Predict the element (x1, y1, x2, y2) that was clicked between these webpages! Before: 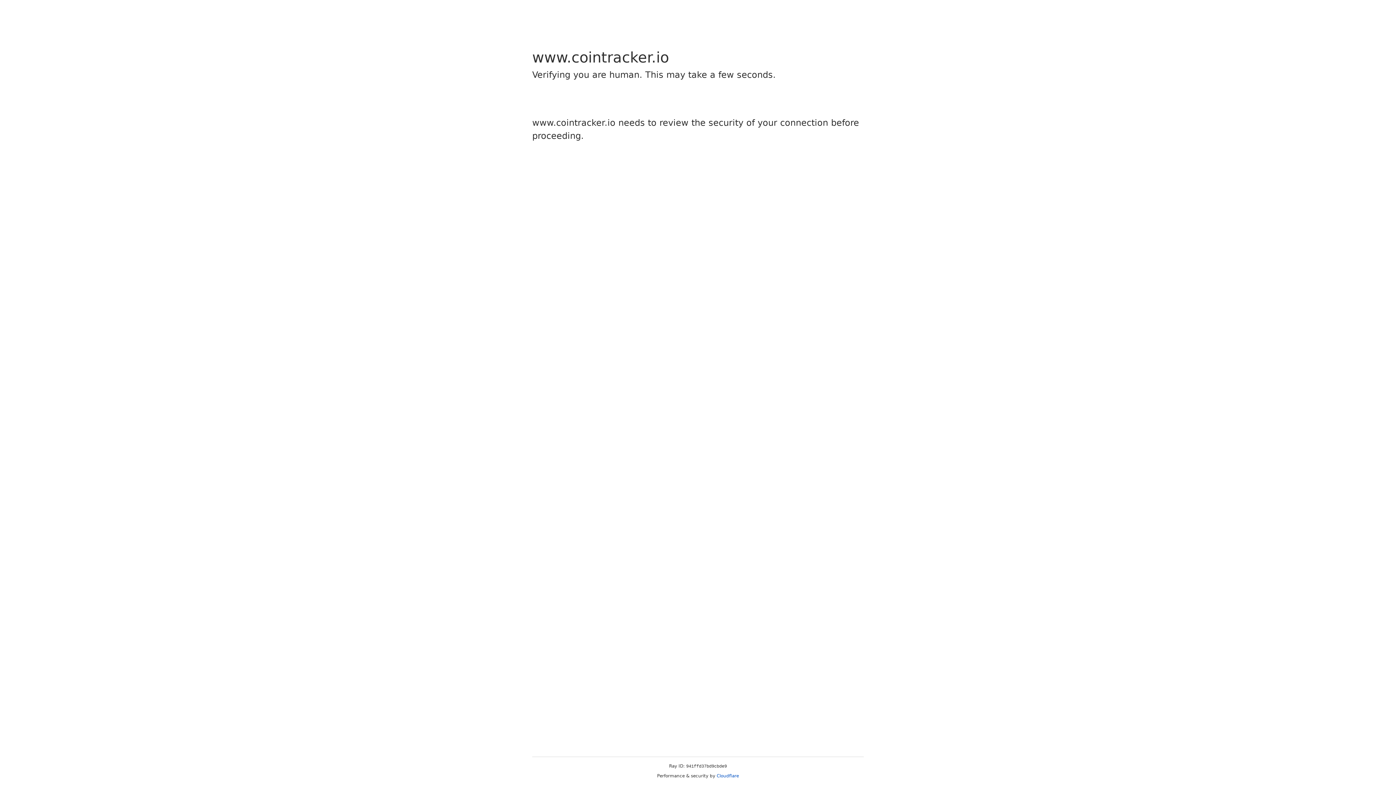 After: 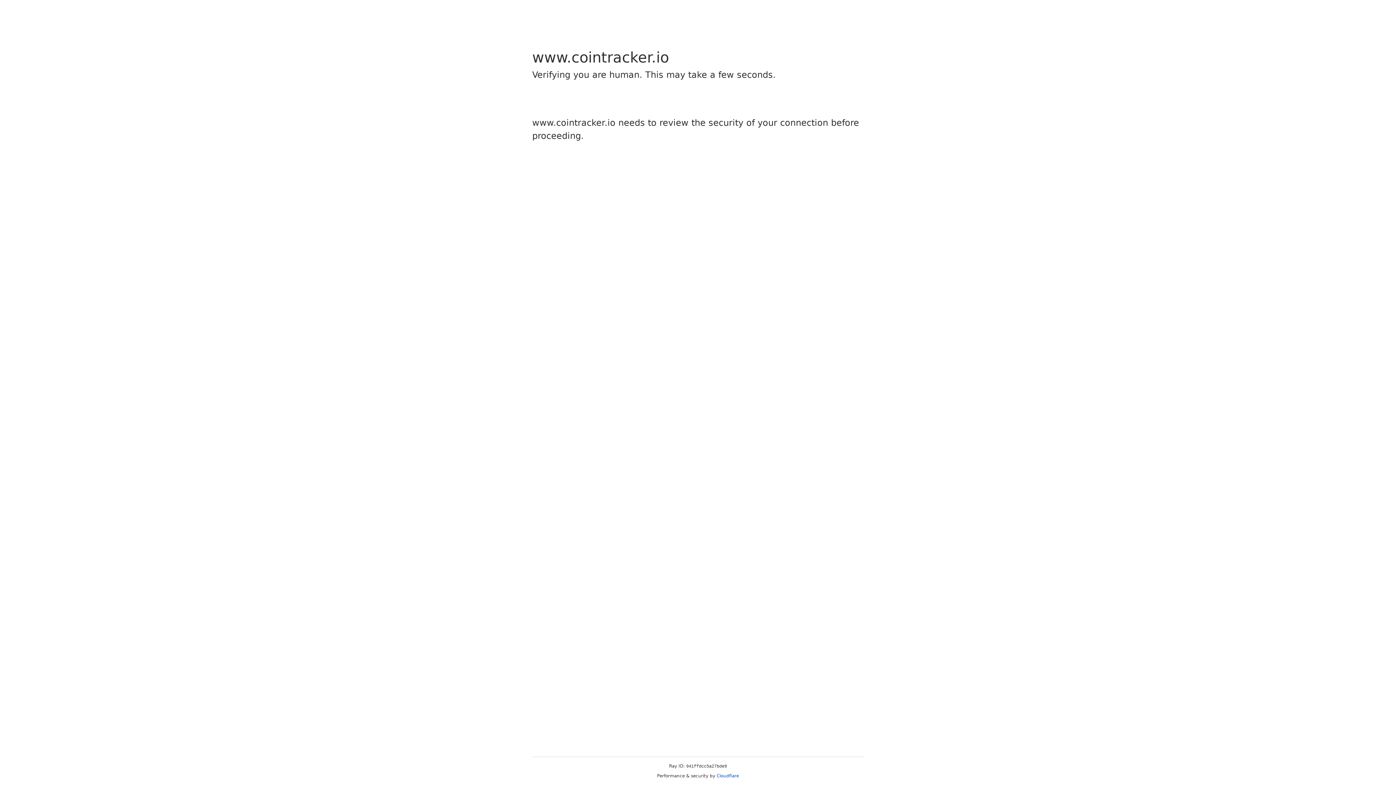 Action: label: Cloudflare bbox: (716, 773, 739, 778)